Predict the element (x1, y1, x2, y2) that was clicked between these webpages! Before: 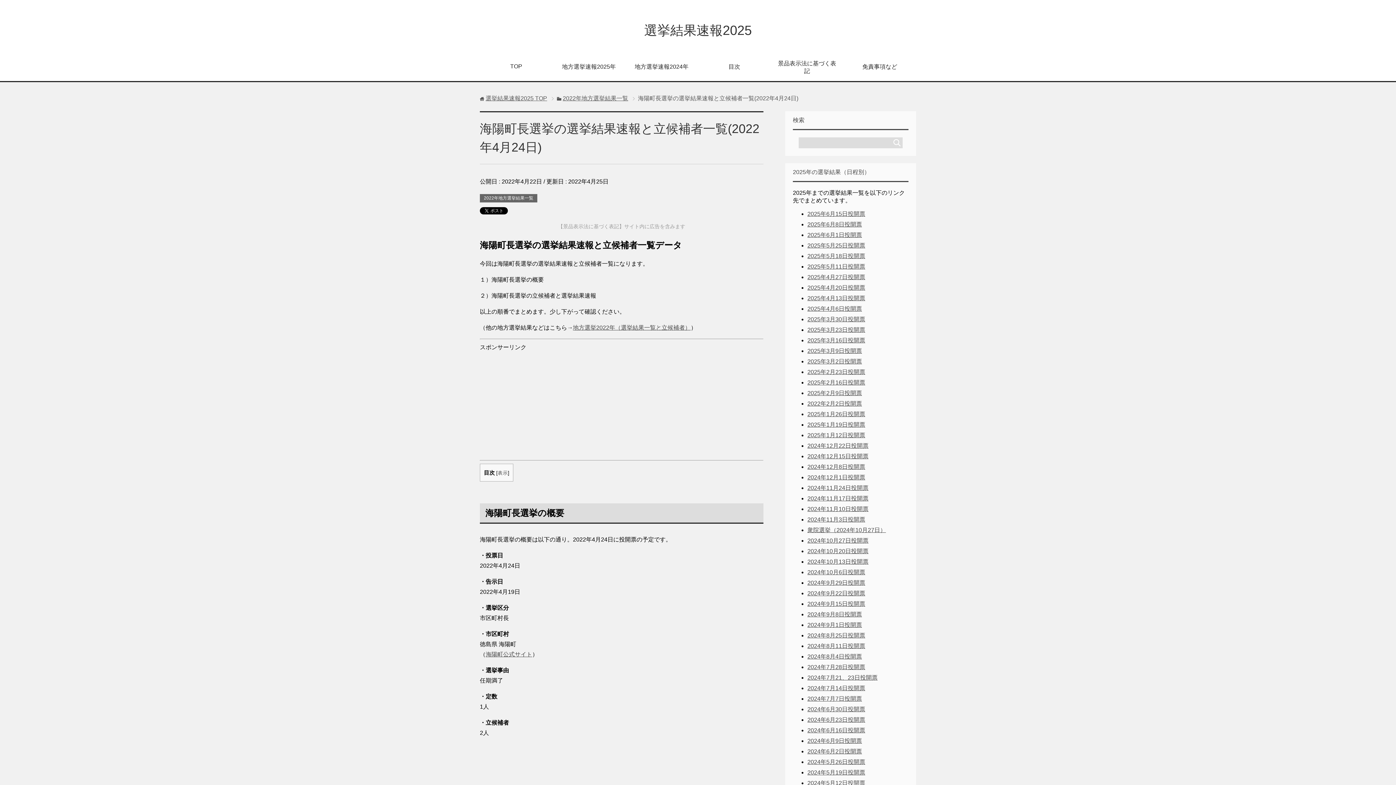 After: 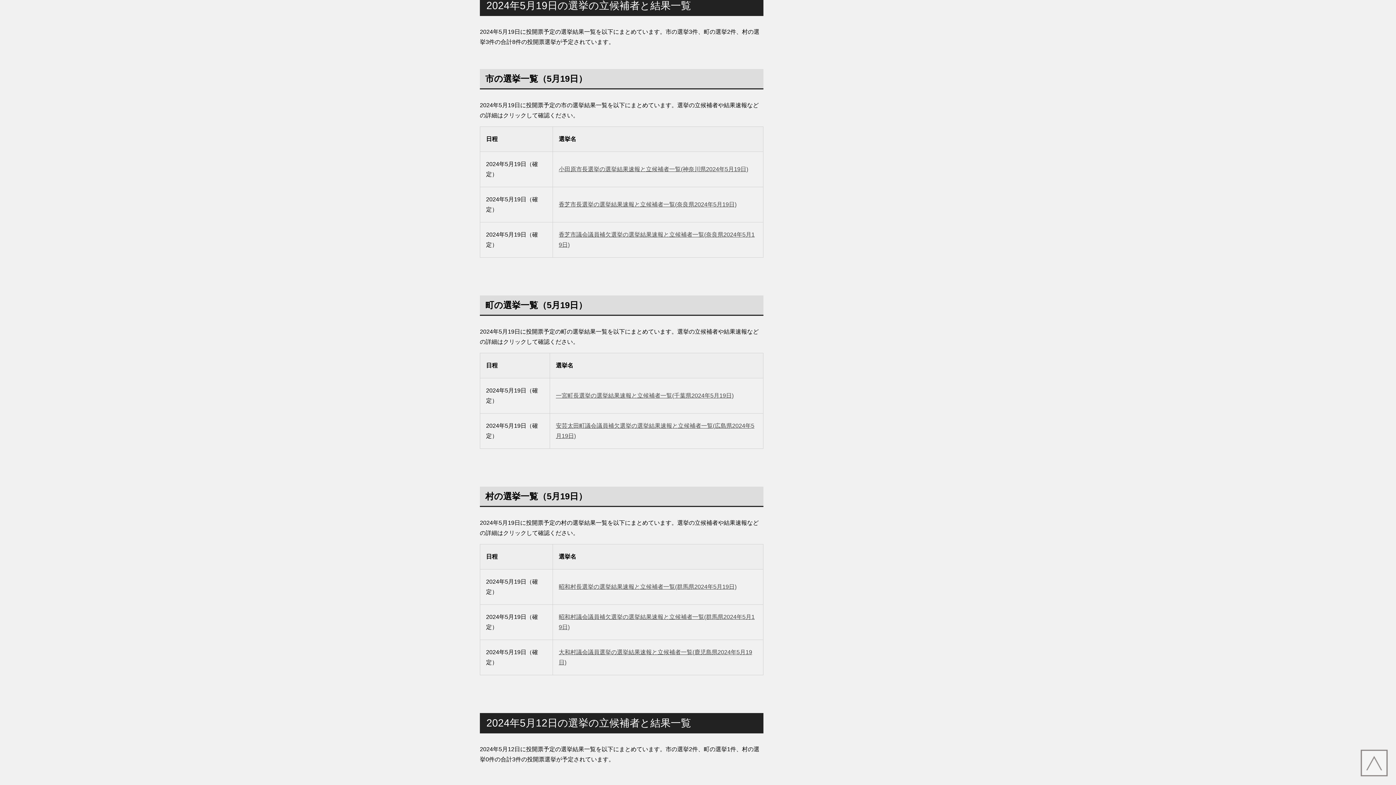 Action: label: 2024年5月19日投開票 bbox: (807, 769, 865, 776)